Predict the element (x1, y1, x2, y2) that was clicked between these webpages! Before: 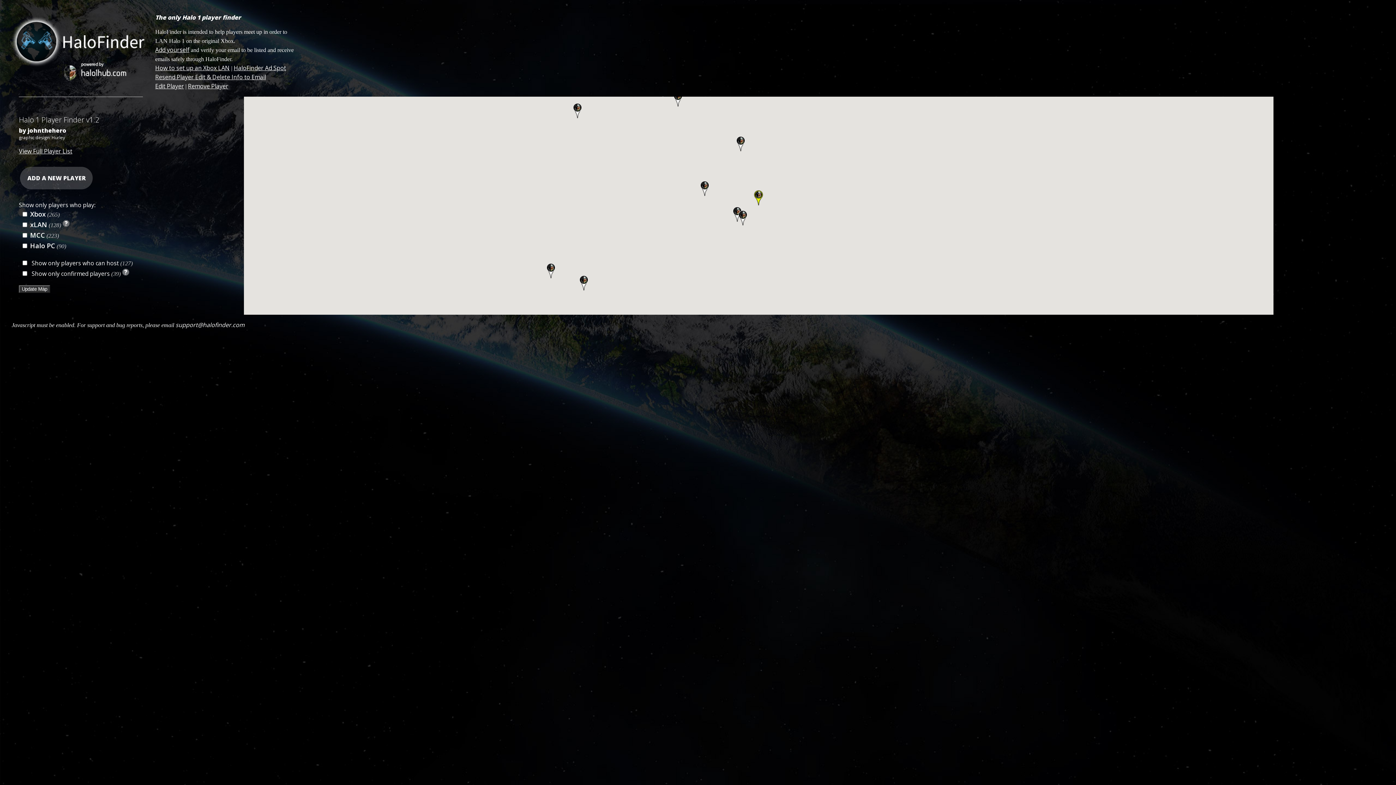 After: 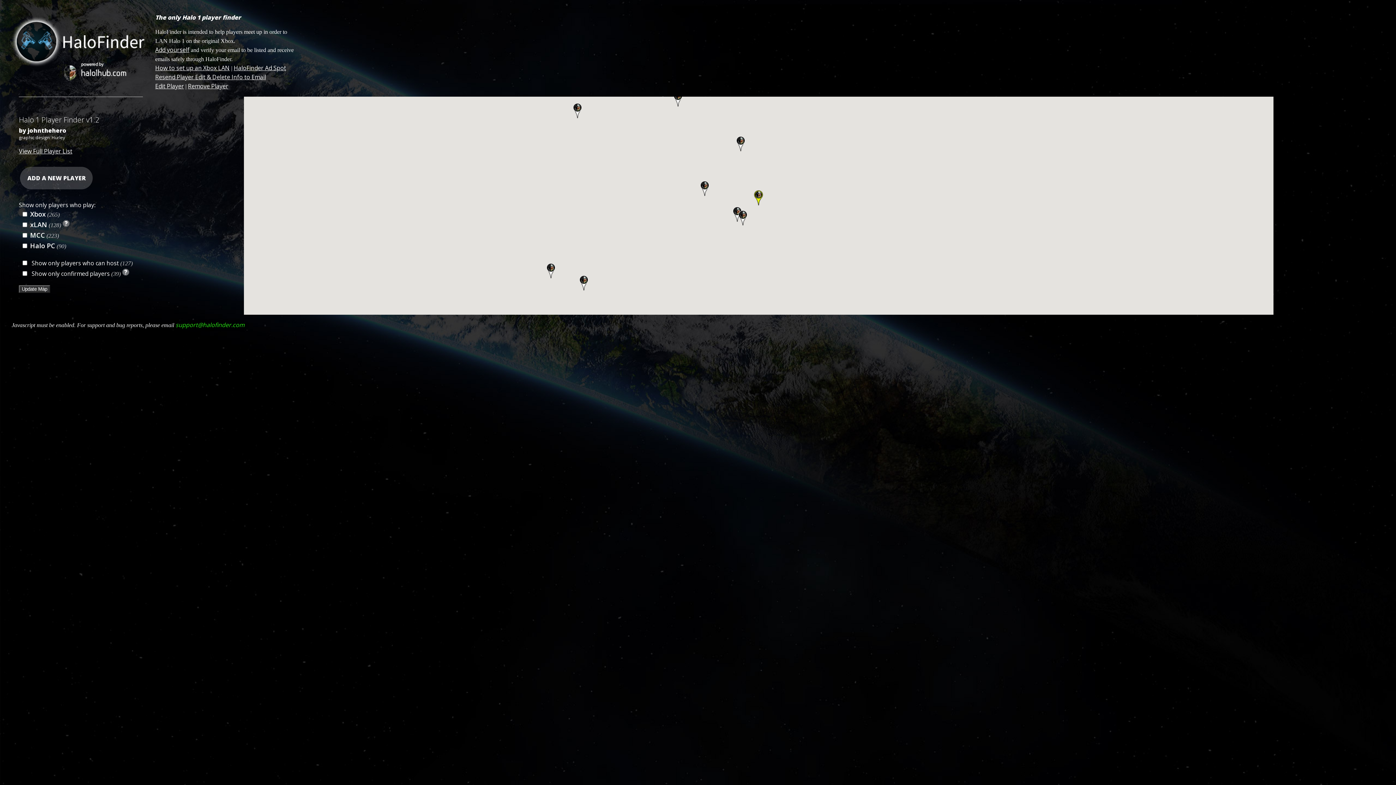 Action: label: support@halofinder.com bbox: (175, 321, 244, 329)